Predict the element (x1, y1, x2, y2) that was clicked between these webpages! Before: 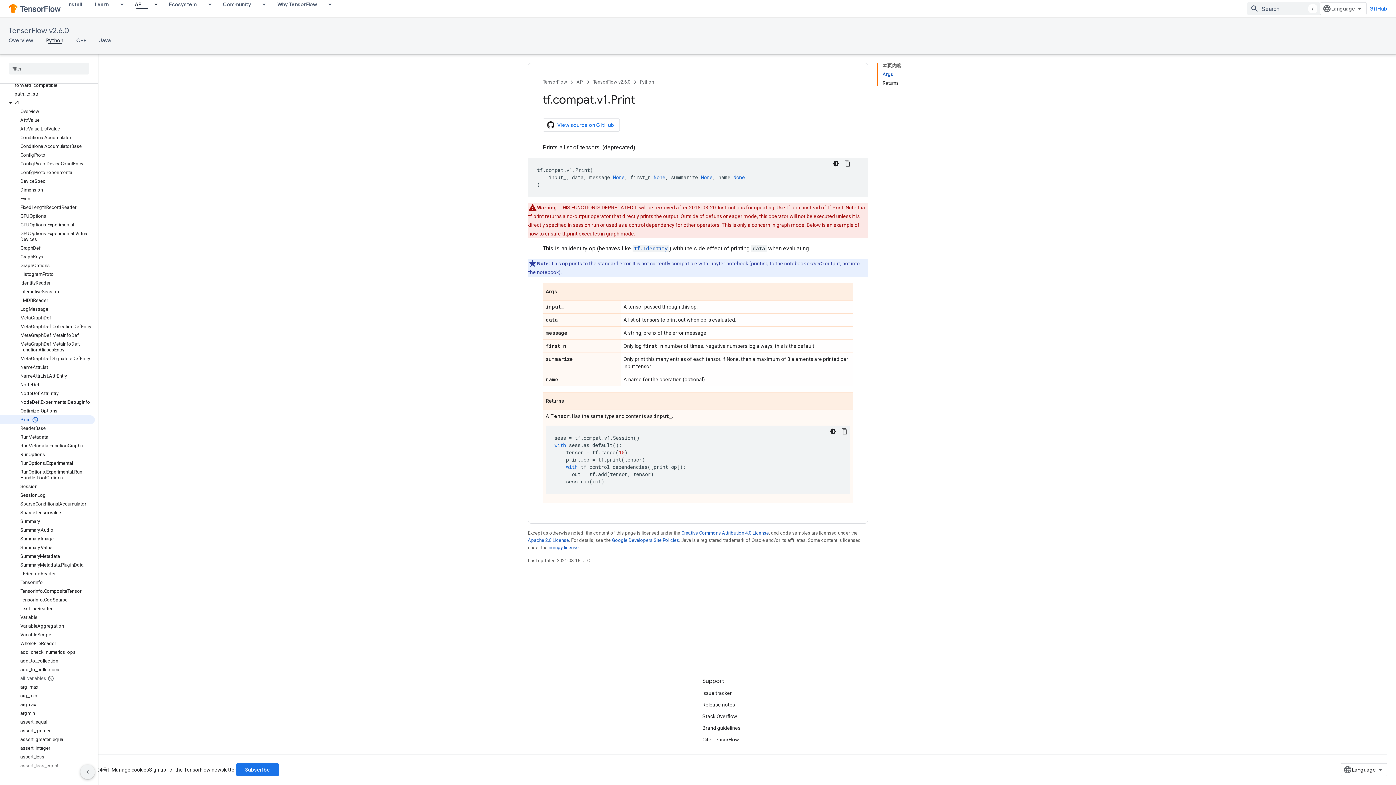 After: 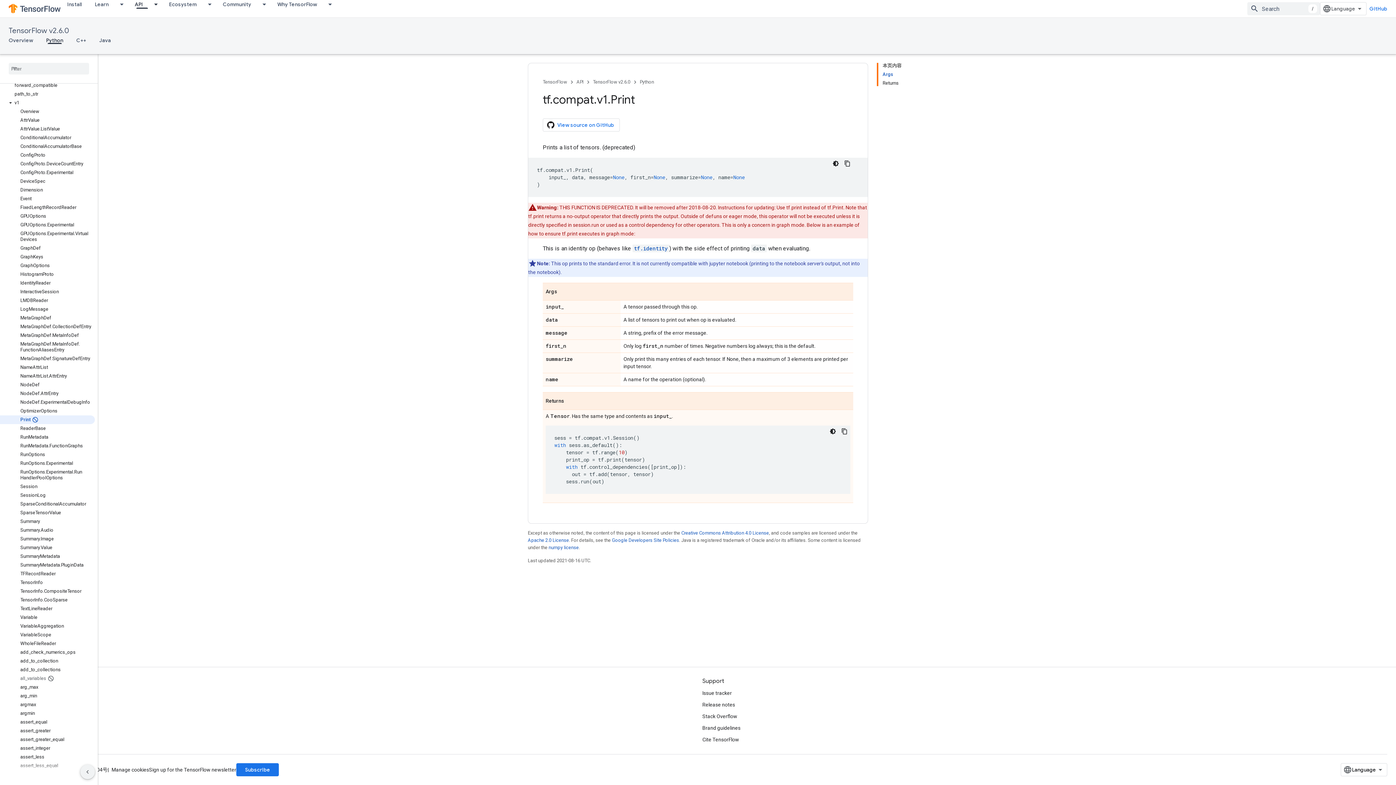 Action: label: Print bbox: (0, 415, 94, 424)